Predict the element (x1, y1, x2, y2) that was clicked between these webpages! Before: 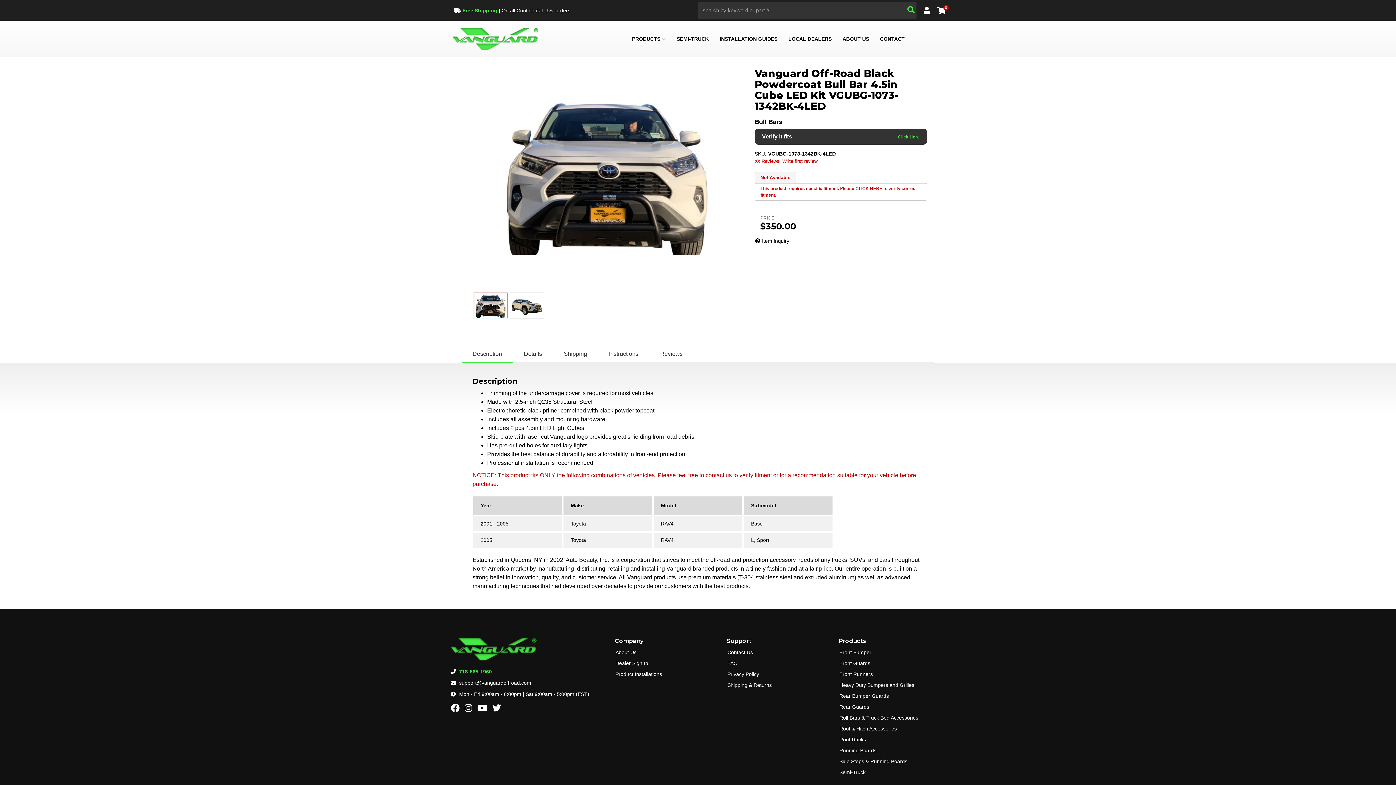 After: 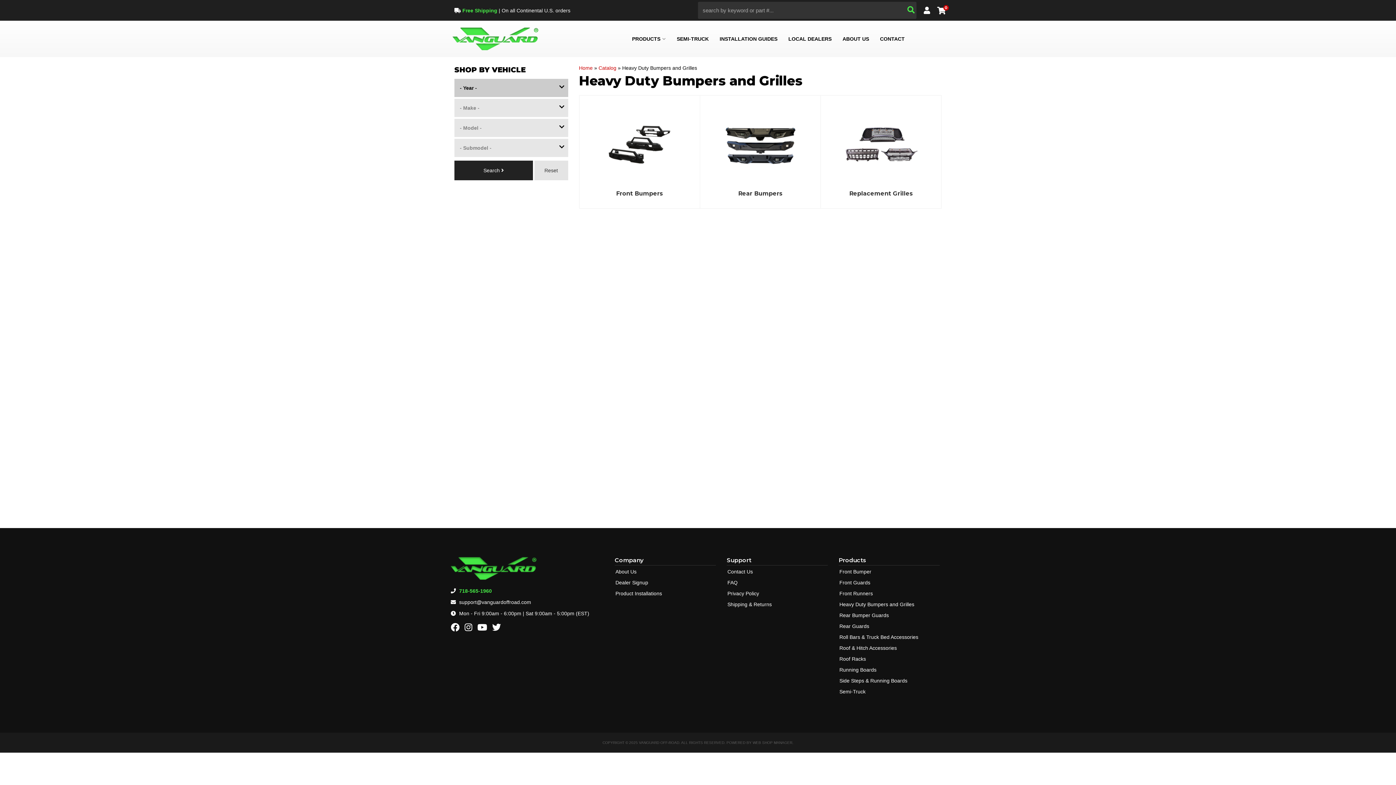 Action: label: Heavy Duty Bumpers and Grilles bbox: (838, 681, 915, 690)